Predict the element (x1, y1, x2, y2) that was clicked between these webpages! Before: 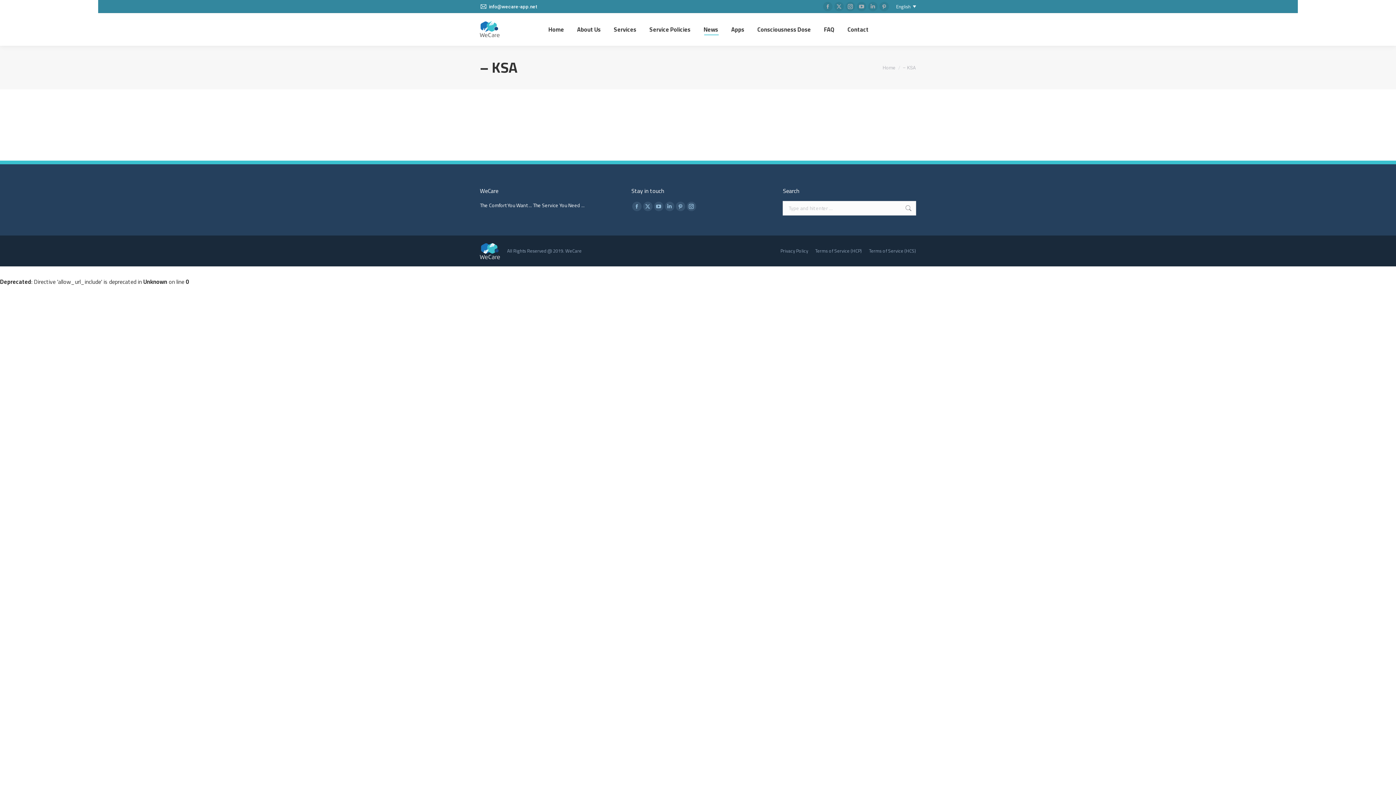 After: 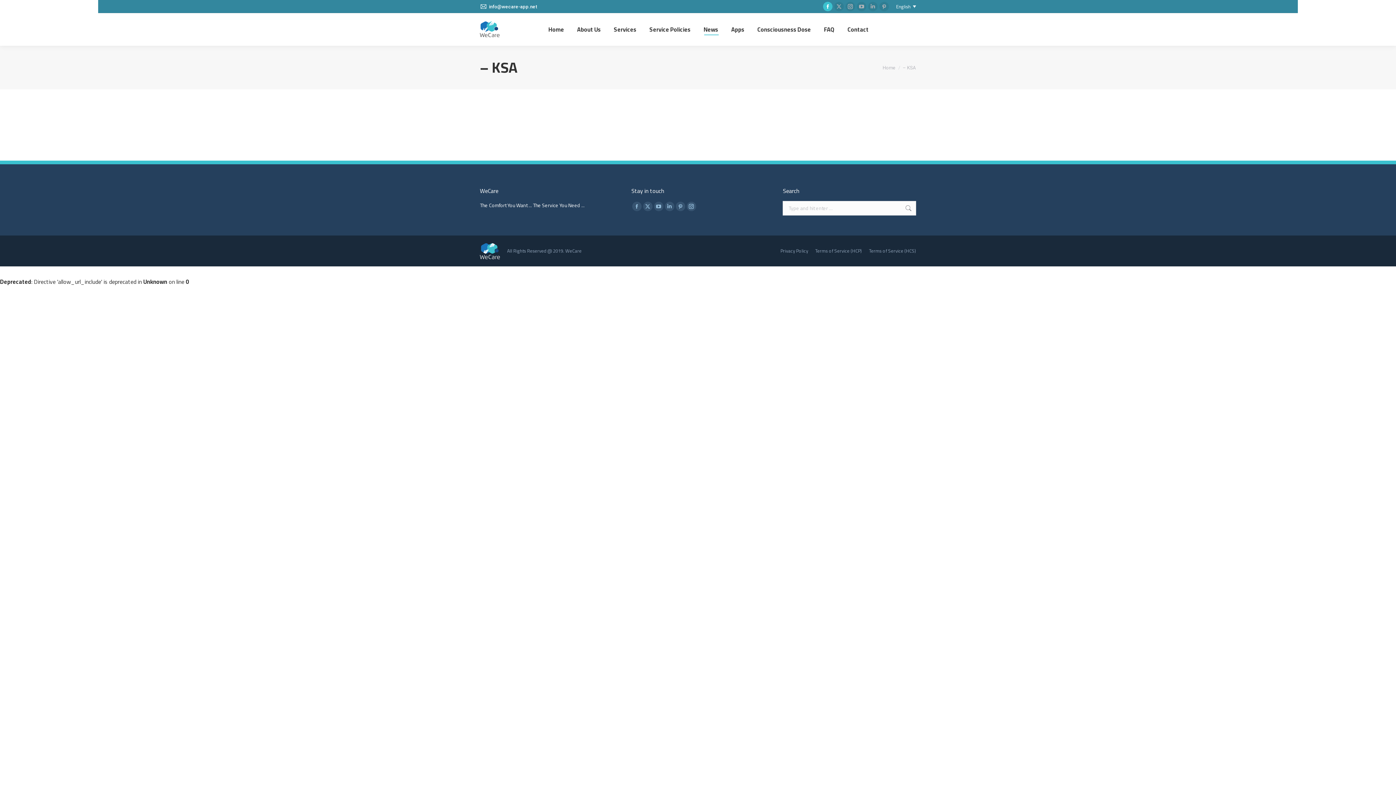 Action: bbox: (823, 1, 832, 11) label: Facebook page opens in new window